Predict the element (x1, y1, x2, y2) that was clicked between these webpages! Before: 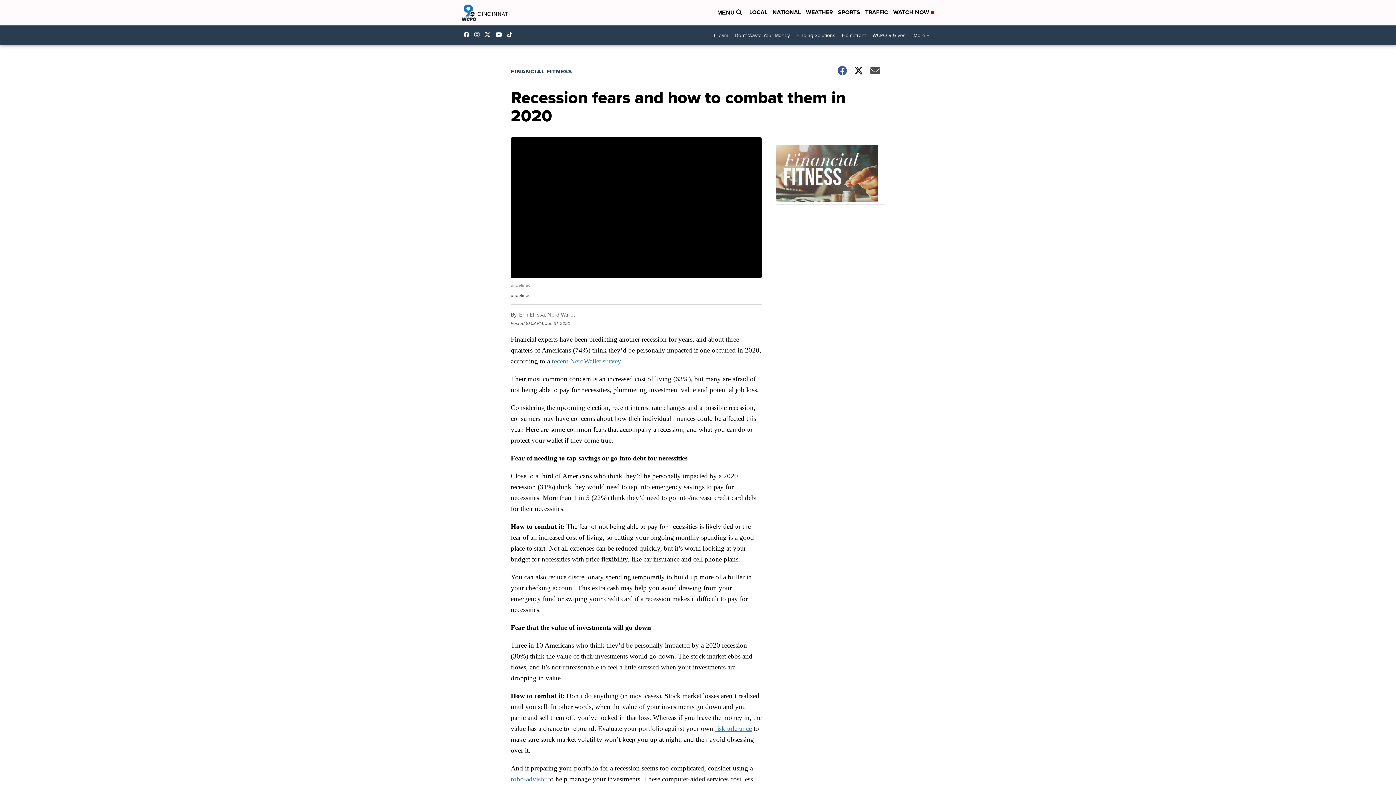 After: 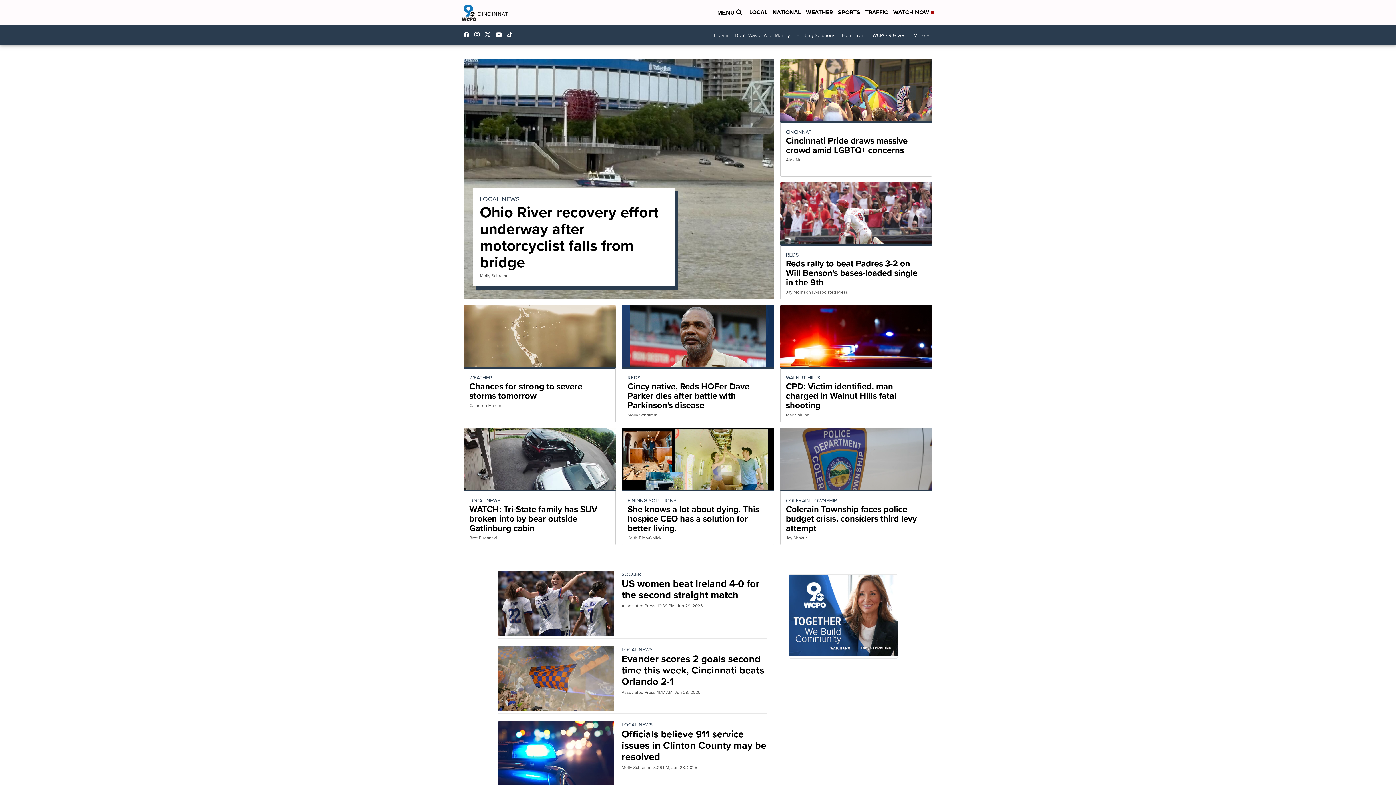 Action: bbox: (461, 0, 509, 25)